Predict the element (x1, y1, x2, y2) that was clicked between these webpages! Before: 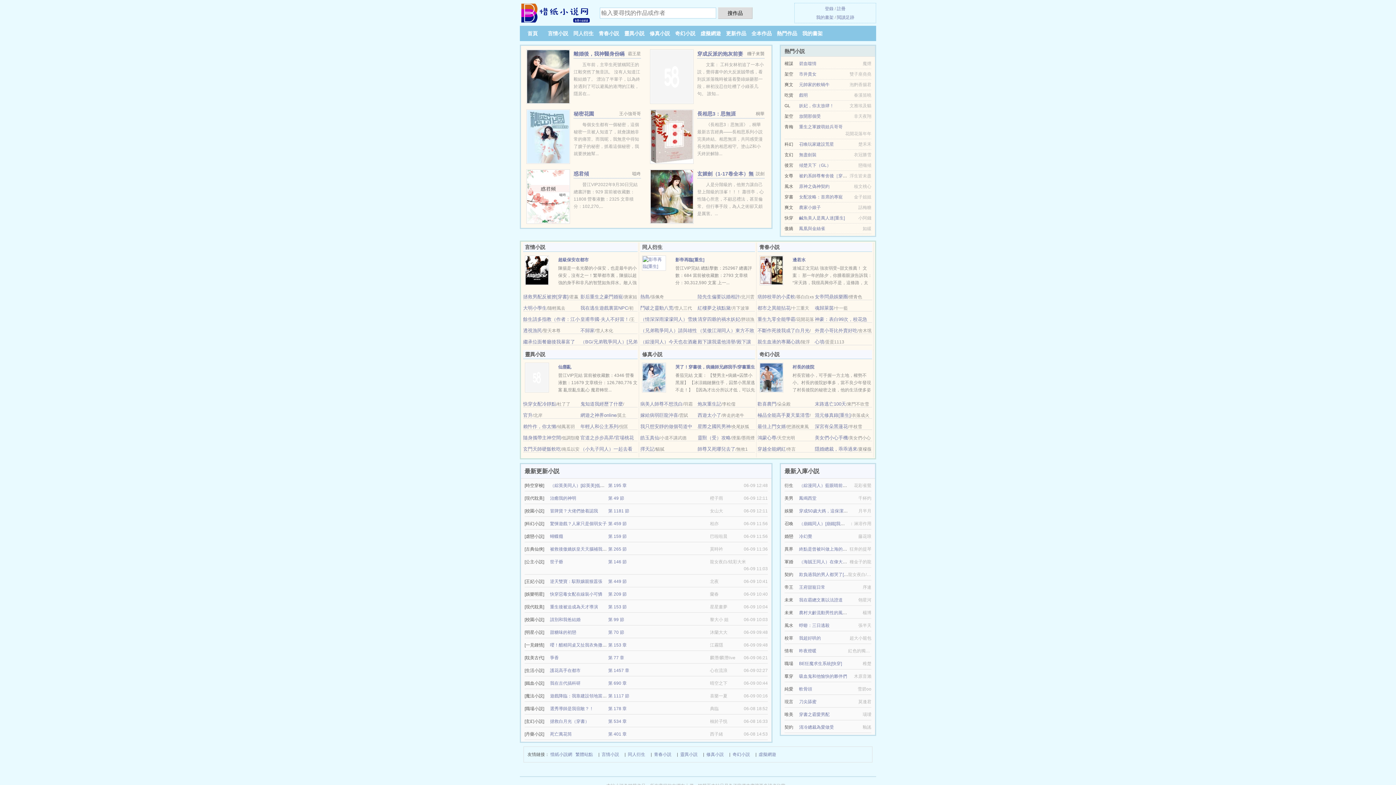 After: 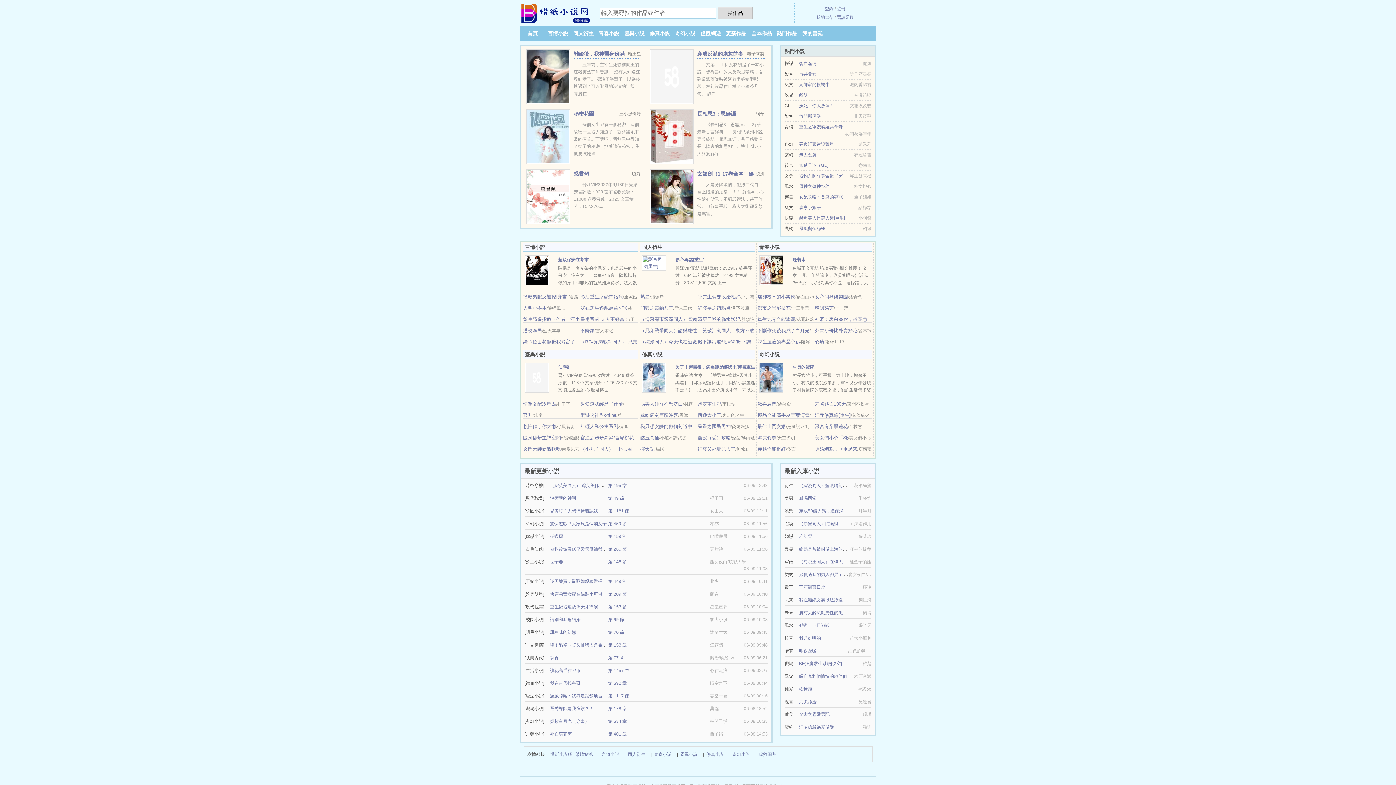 Action: bbox: (815, 435, 848, 440) label: 美女們小心手機